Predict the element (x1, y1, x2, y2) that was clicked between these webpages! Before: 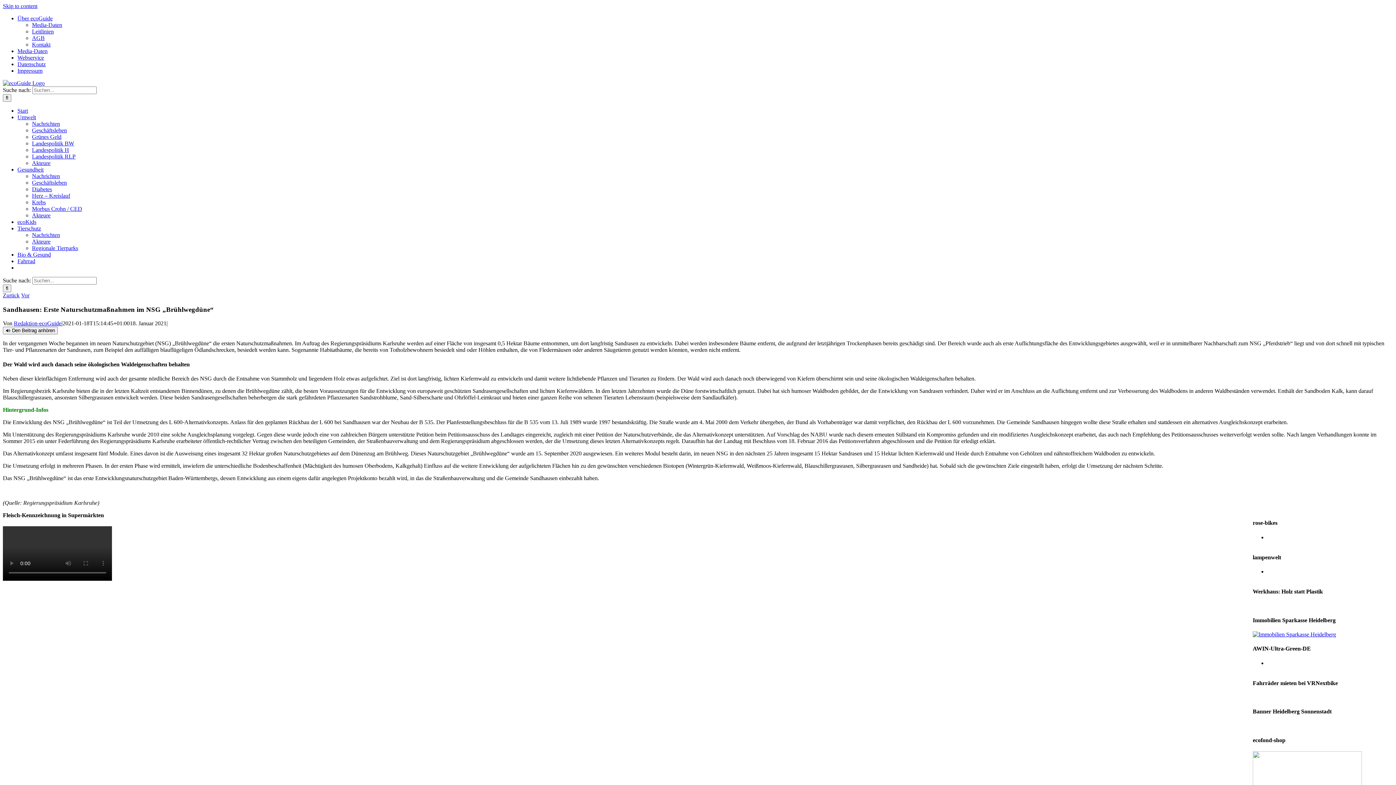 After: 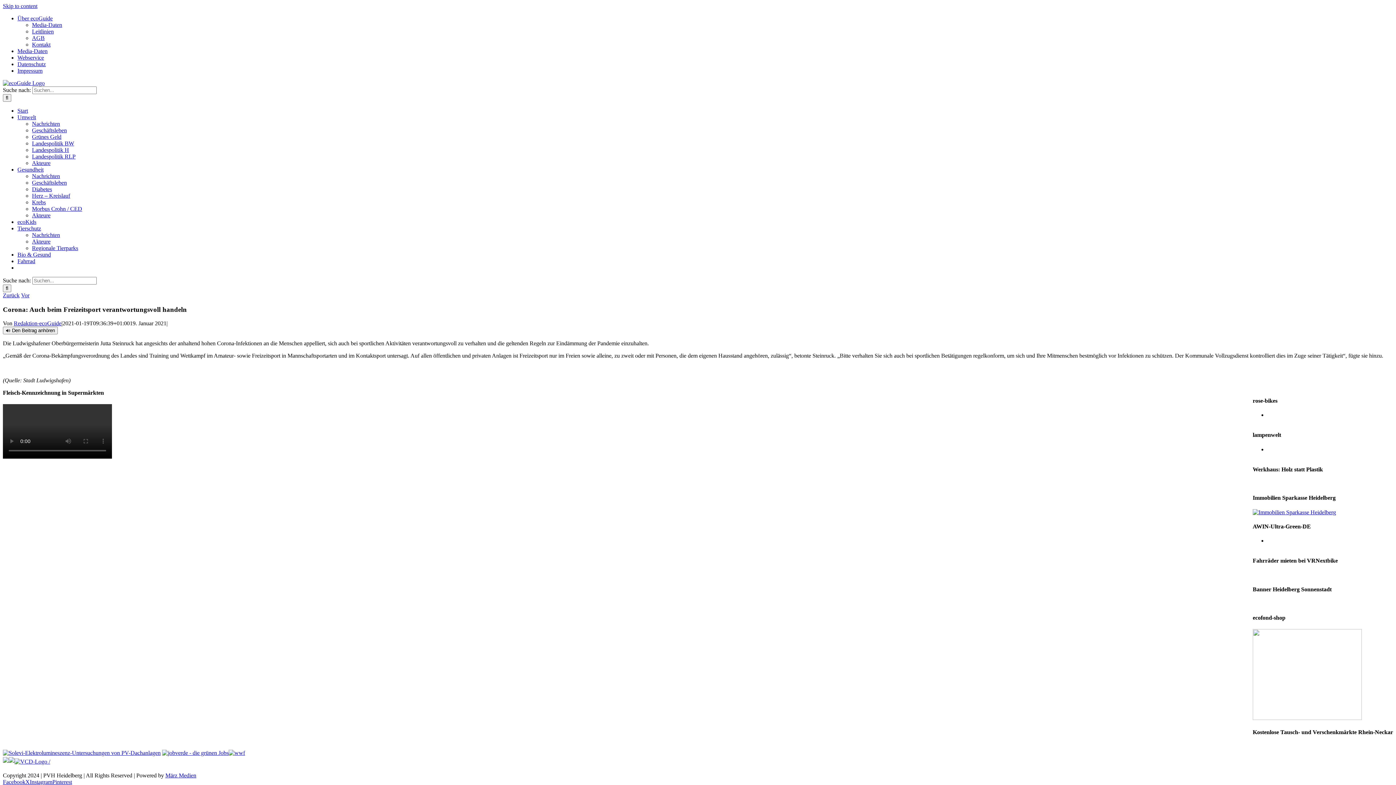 Action: bbox: (21, 292, 29, 298) label: Vor